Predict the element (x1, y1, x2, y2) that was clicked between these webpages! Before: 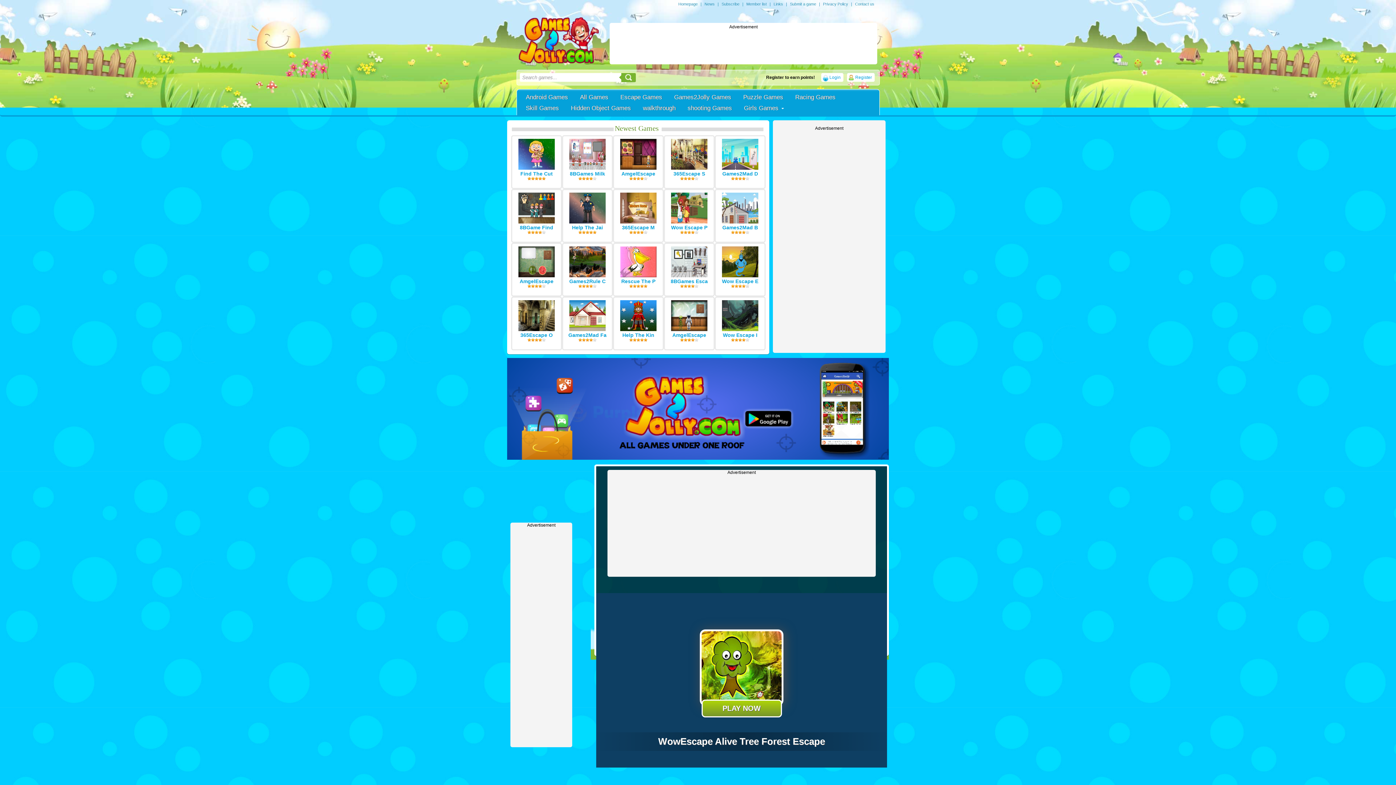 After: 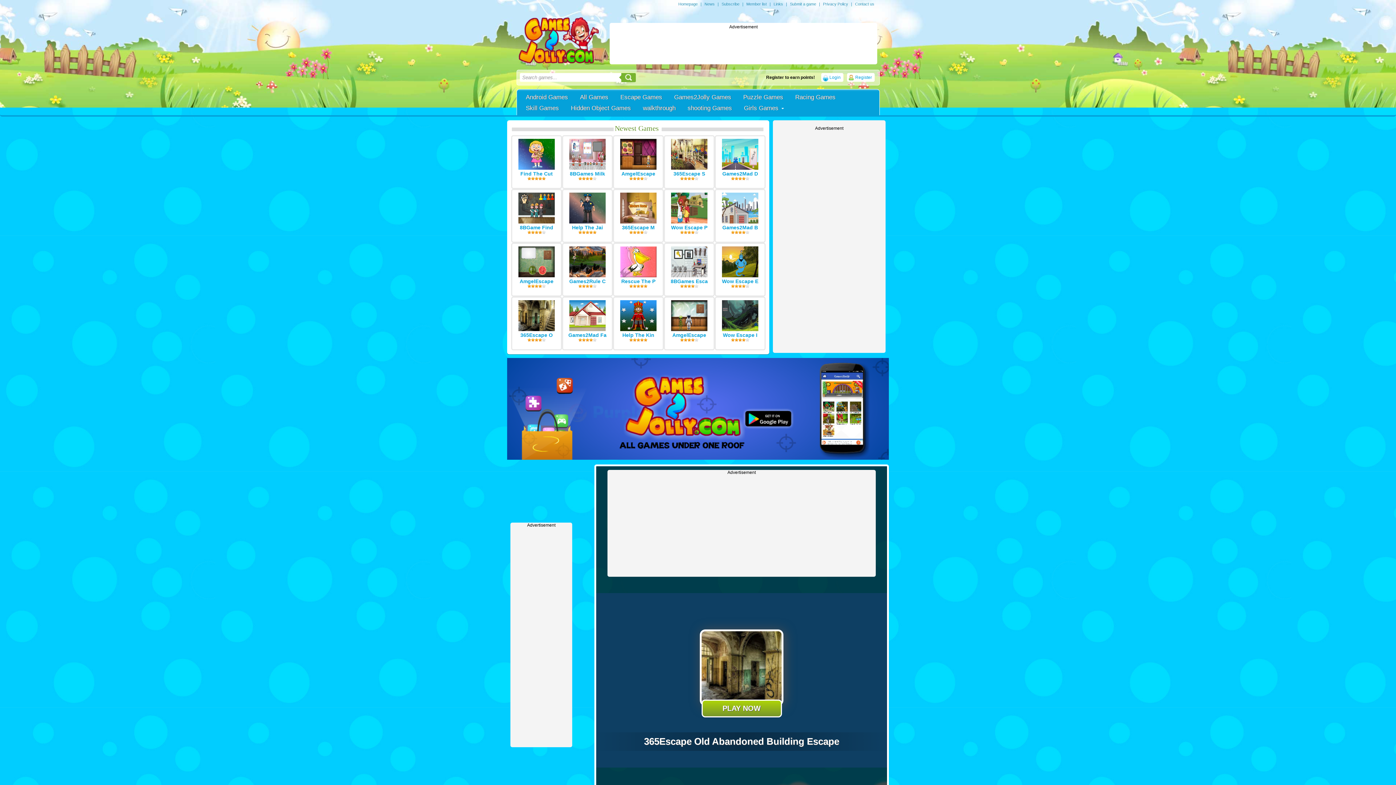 Action: bbox: (518, 326, 554, 332)